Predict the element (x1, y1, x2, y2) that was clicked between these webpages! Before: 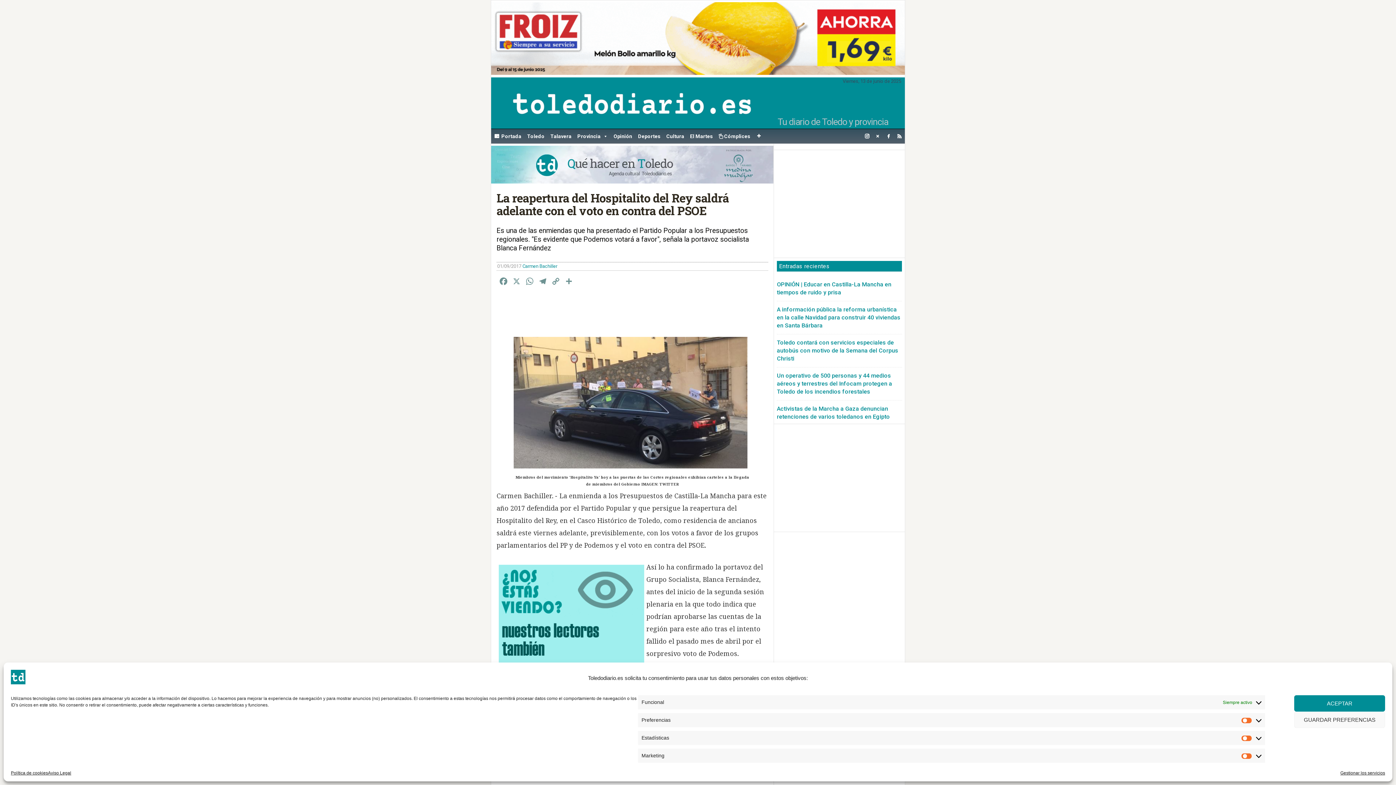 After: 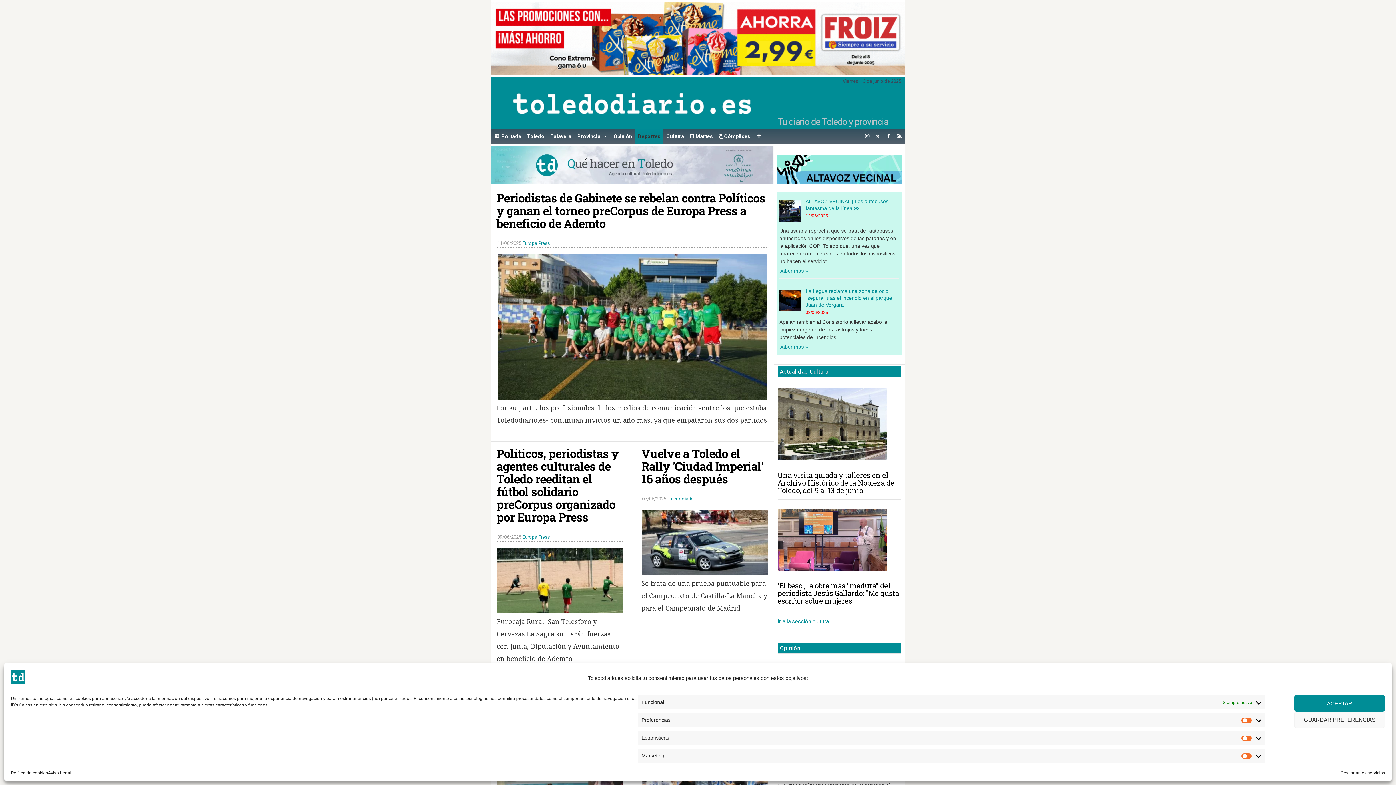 Action: bbox: (635, 128, 663, 143) label: Deportes